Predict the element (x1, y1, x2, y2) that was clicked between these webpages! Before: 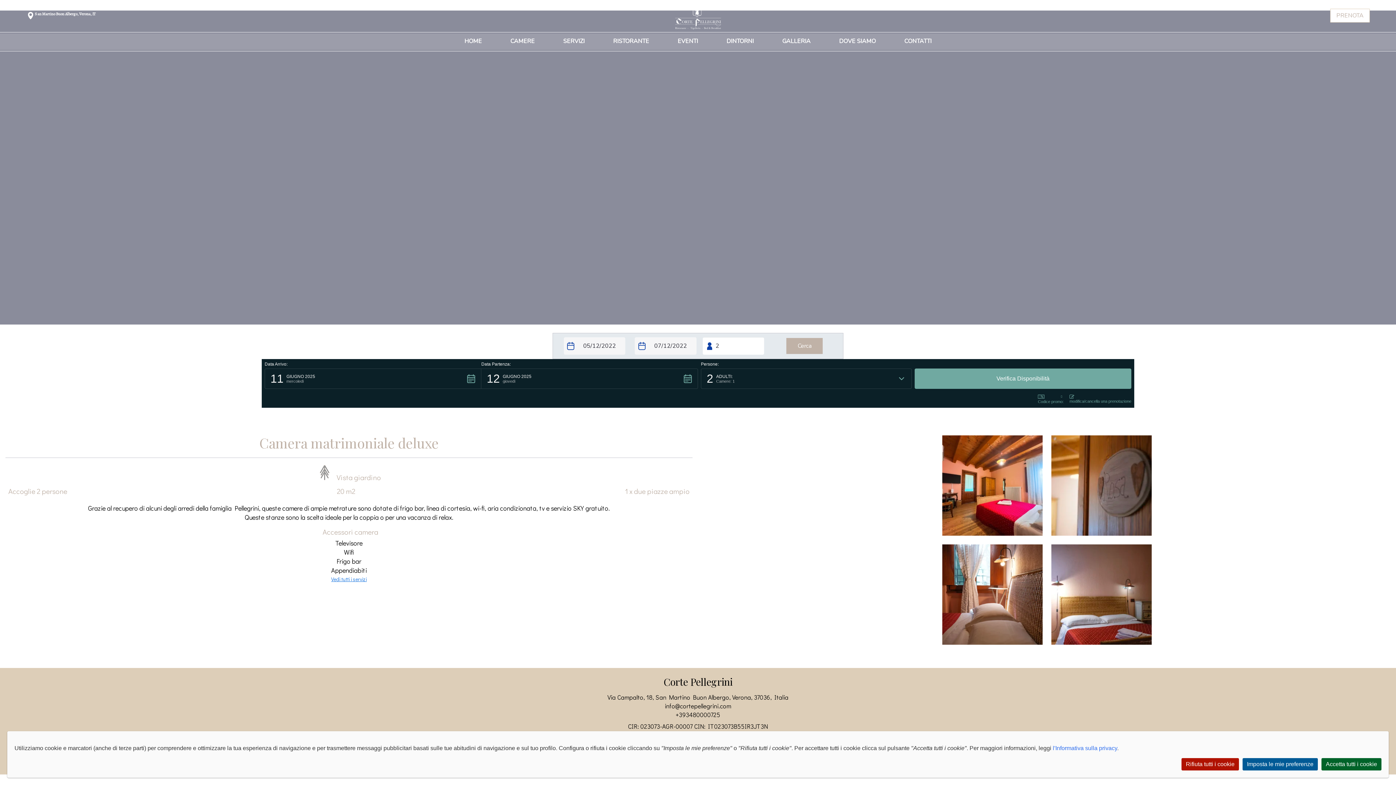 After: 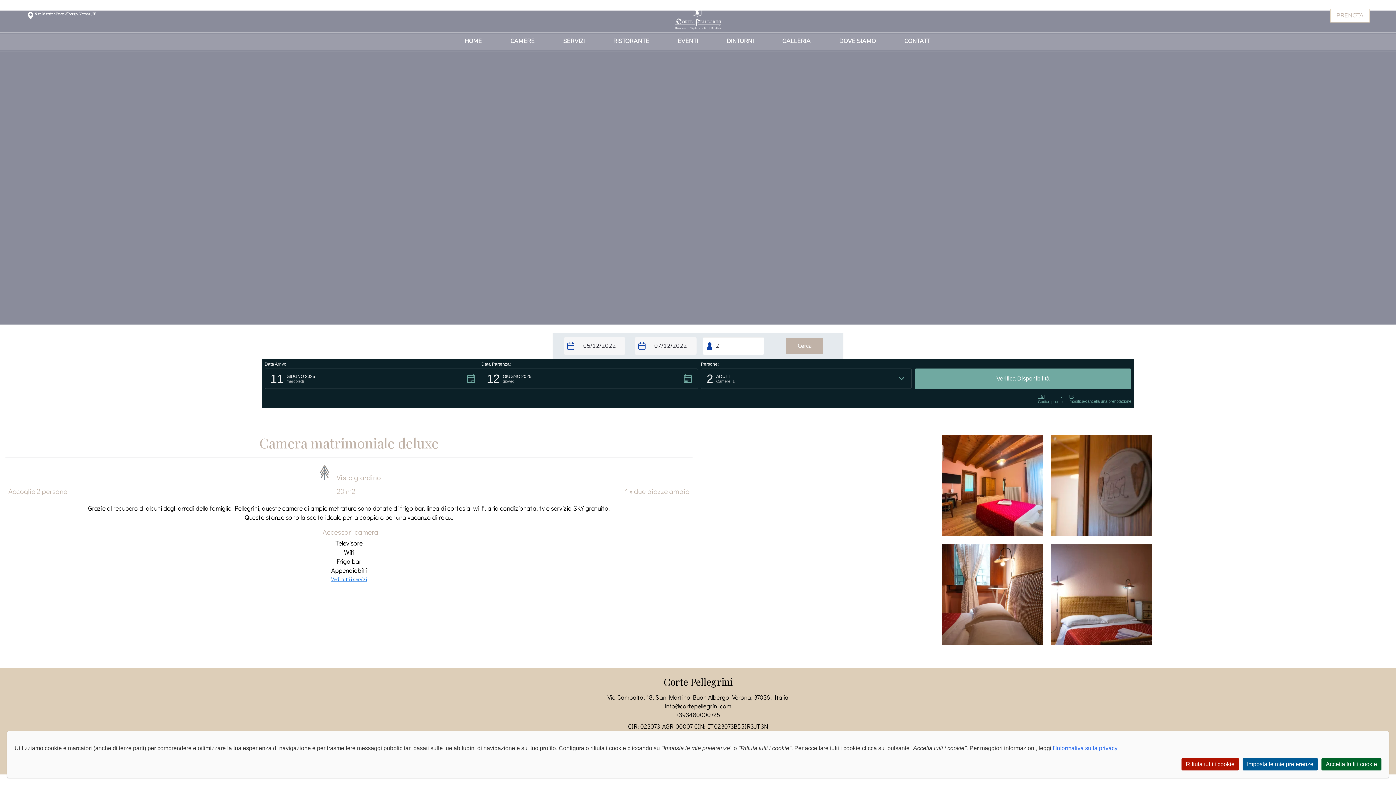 Action: label: l'Informativa sulla privacy bbox: (1053, 745, 1117, 751)